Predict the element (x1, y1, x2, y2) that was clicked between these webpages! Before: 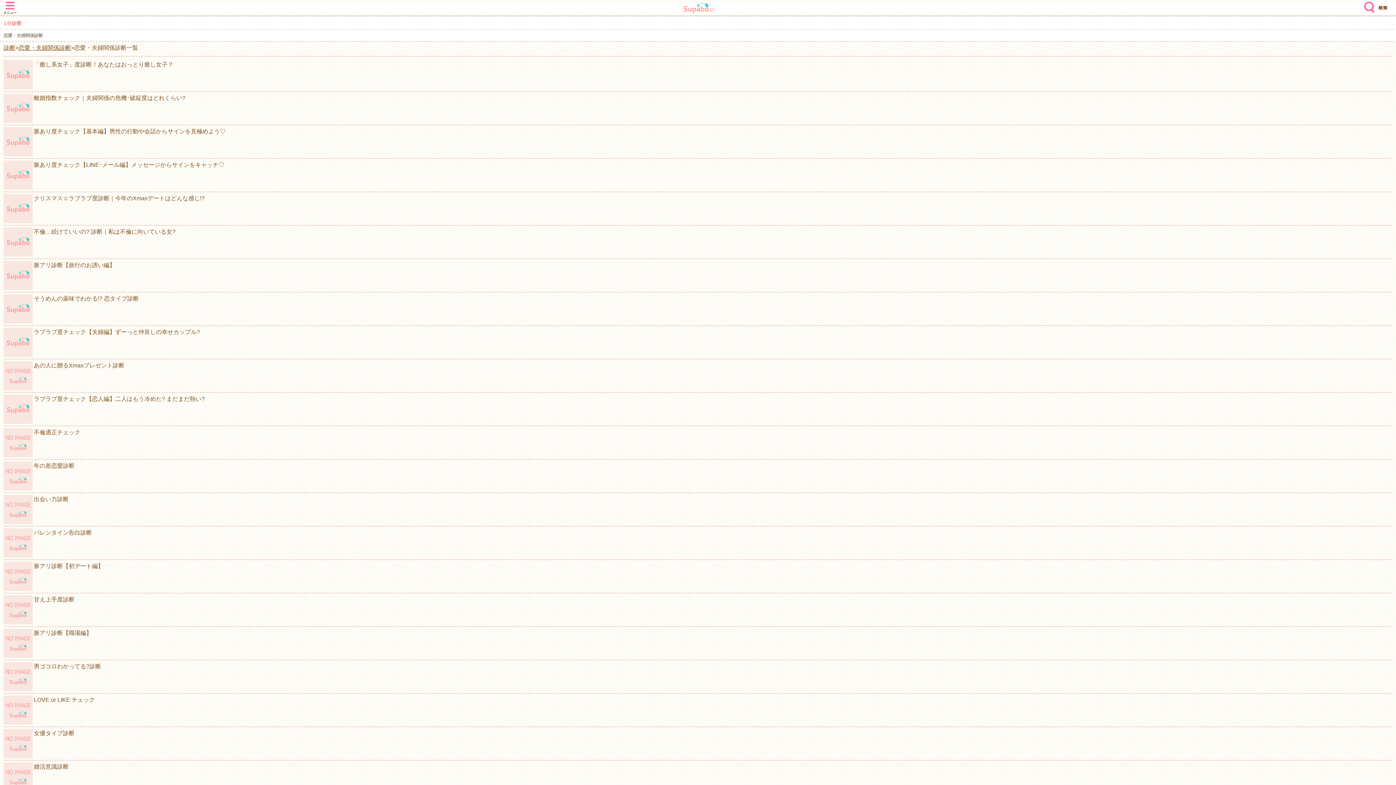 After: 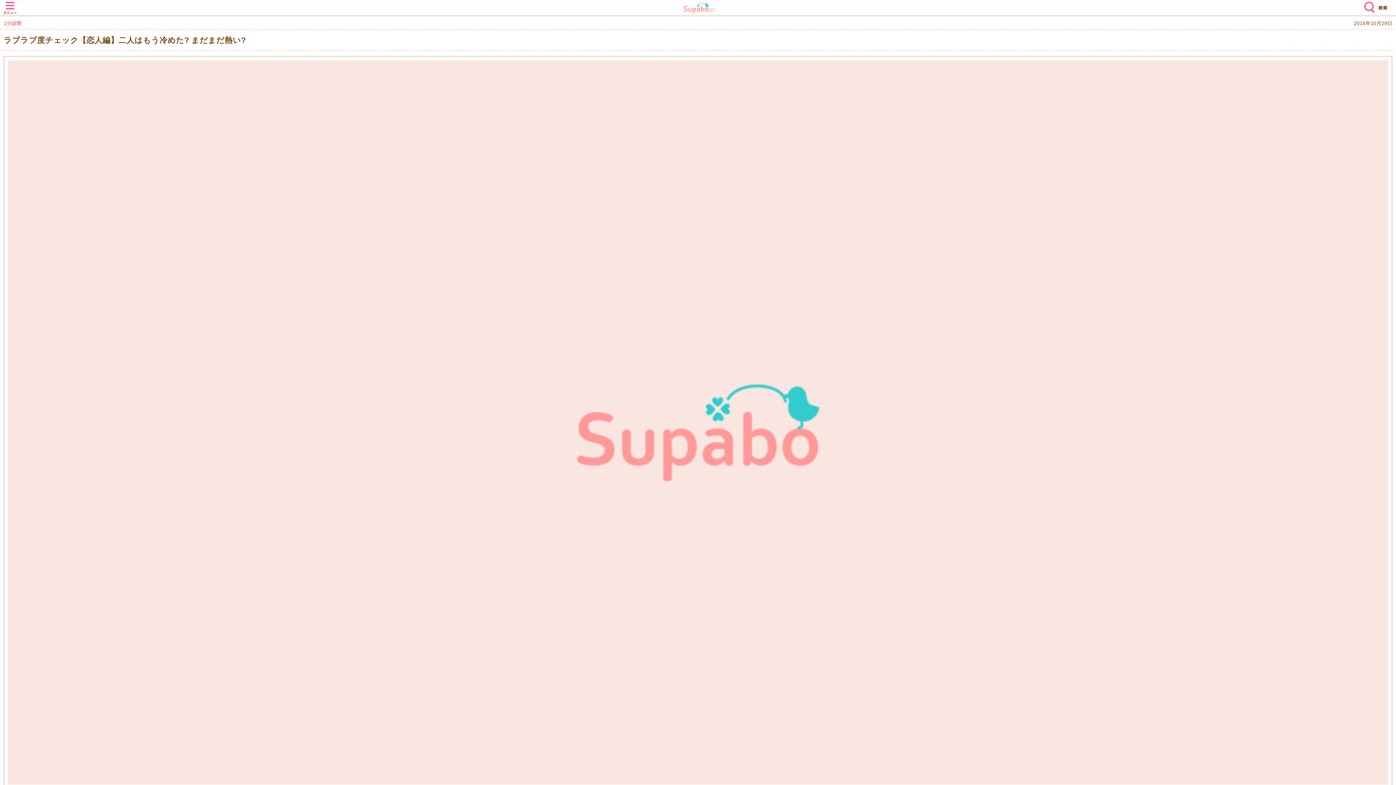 Action: bbox: (3, 394, 1392, 424) label: ラブラブ度チェック【恋人編】二人はもう冷めた? まだまだ熱い?